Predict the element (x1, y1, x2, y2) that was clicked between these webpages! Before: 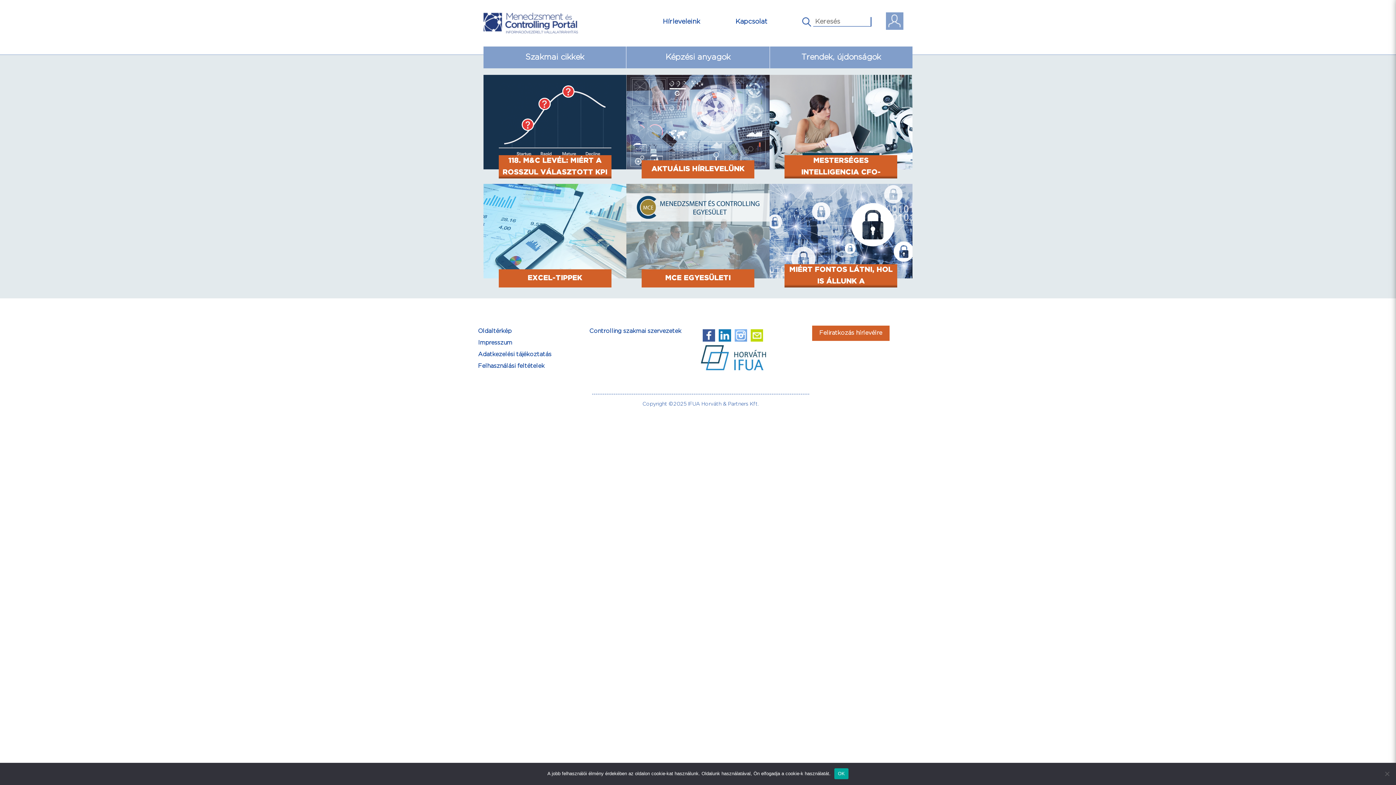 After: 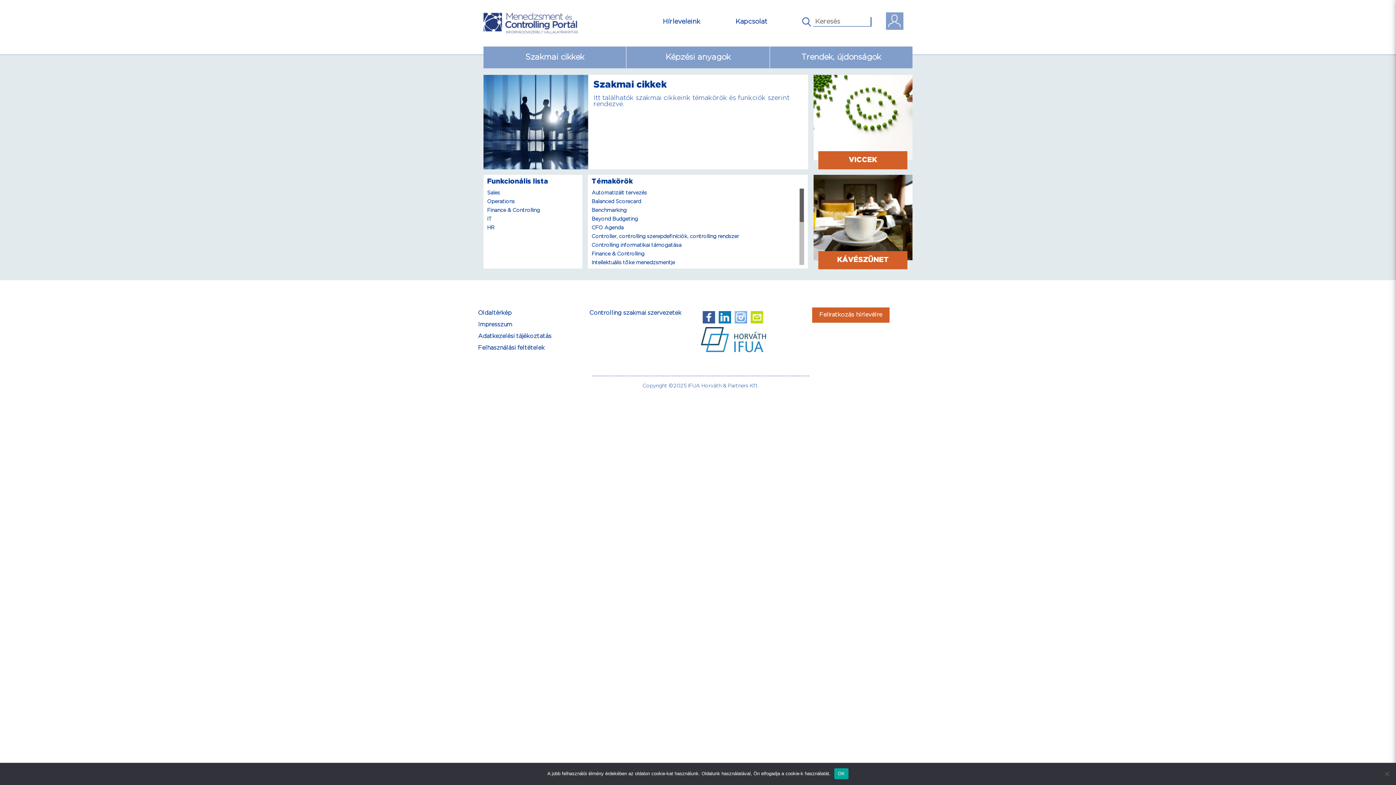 Action: bbox: (483, 46, 626, 68) label: Szakmai cikkek